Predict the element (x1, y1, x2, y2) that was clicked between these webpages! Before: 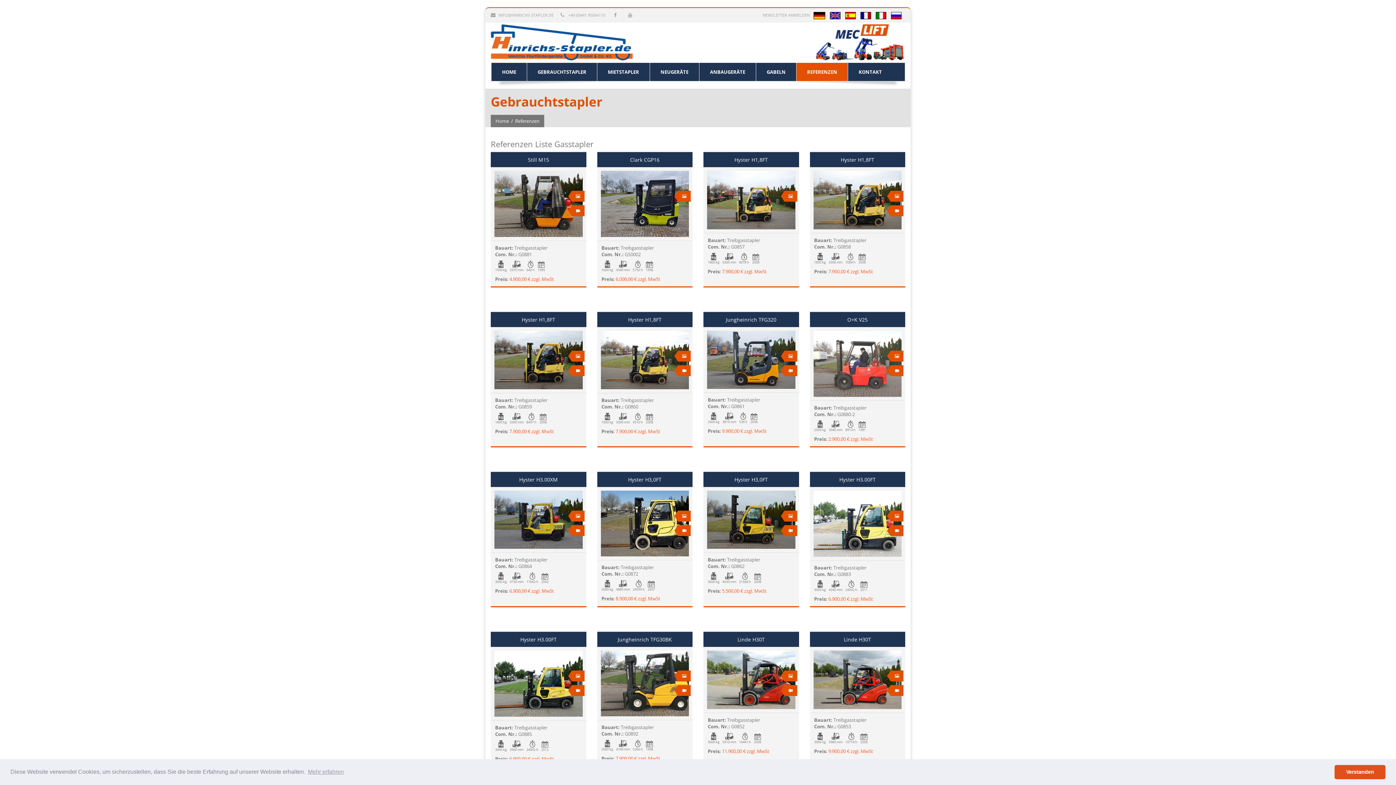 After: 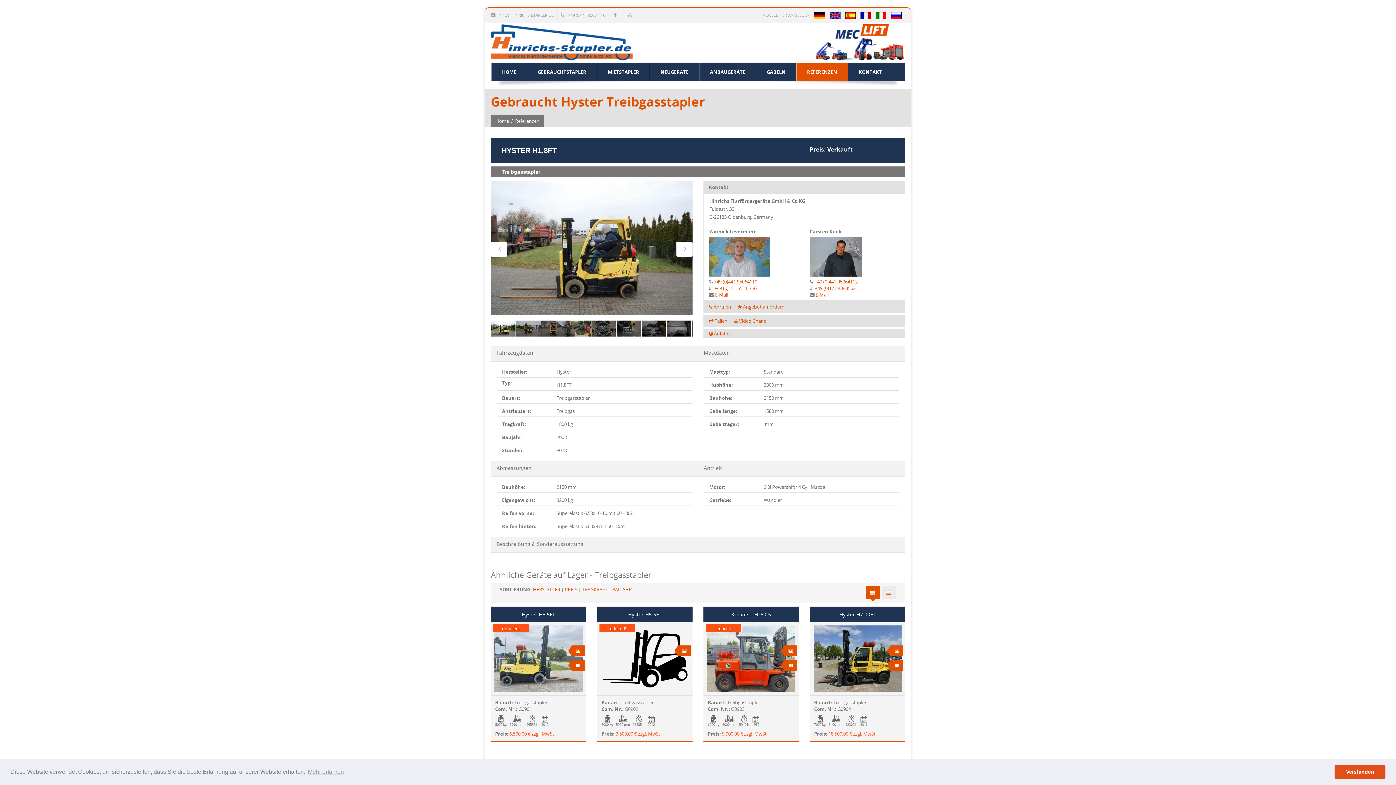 Action: bbox: (707, 196, 795, 202)